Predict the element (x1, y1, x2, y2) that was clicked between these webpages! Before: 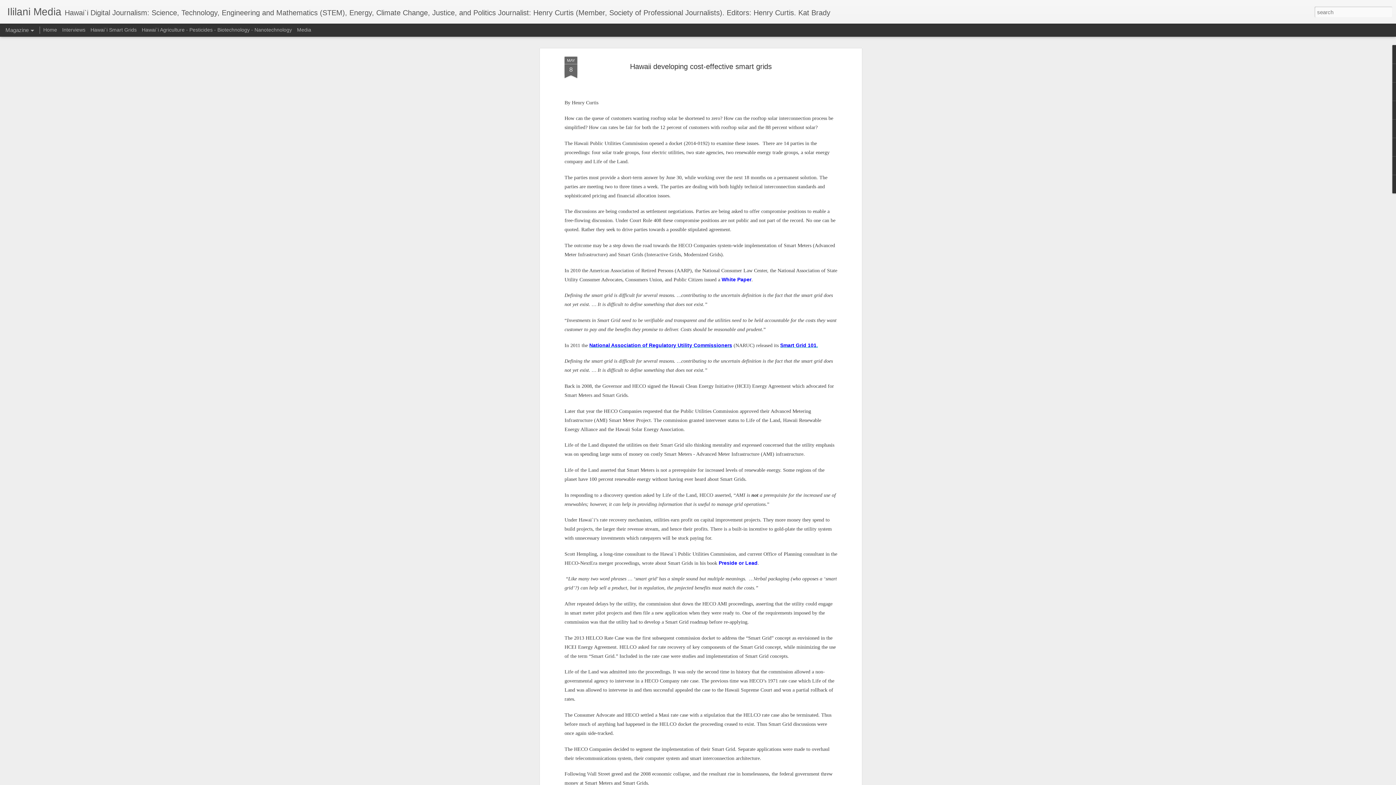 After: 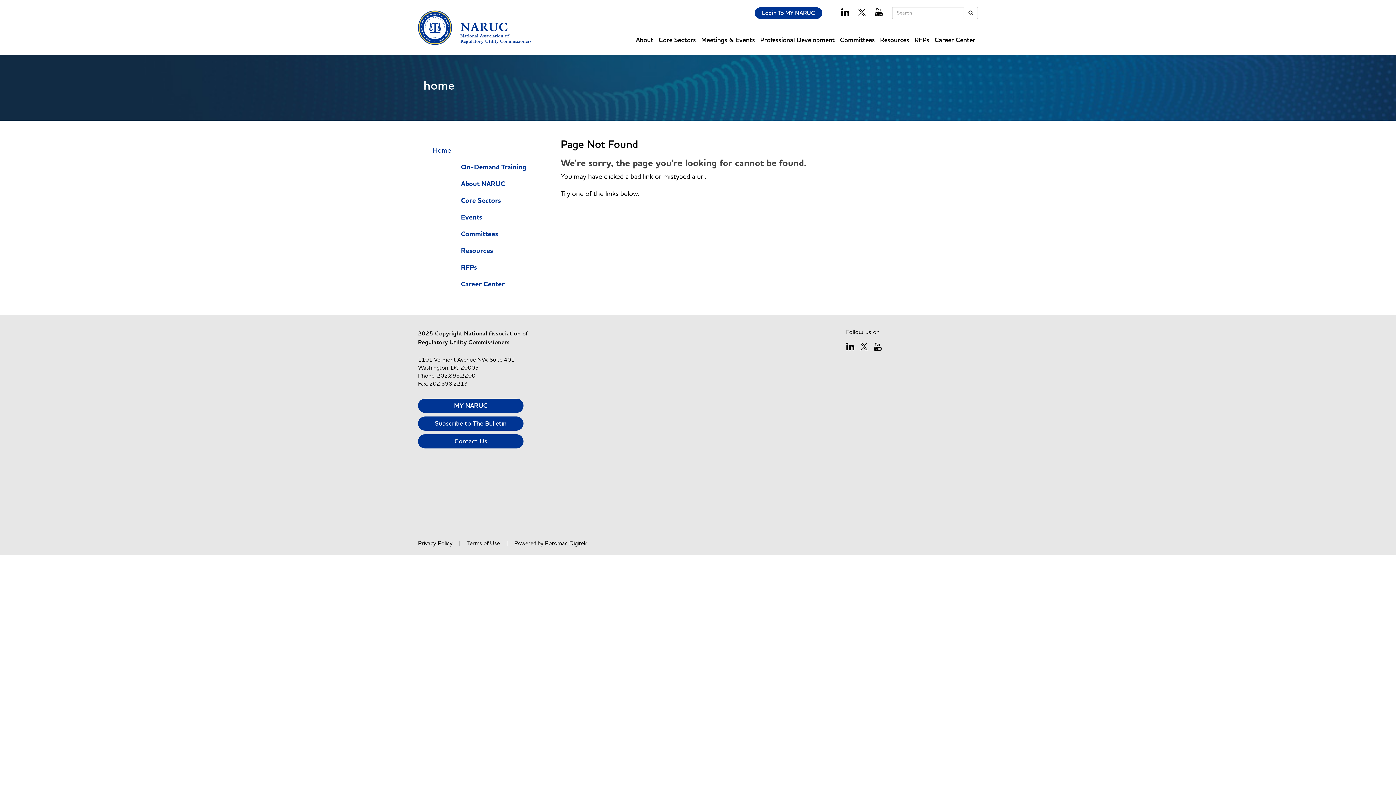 Action: label: Smart Grid 101. bbox: (780, 207, 818, 213)